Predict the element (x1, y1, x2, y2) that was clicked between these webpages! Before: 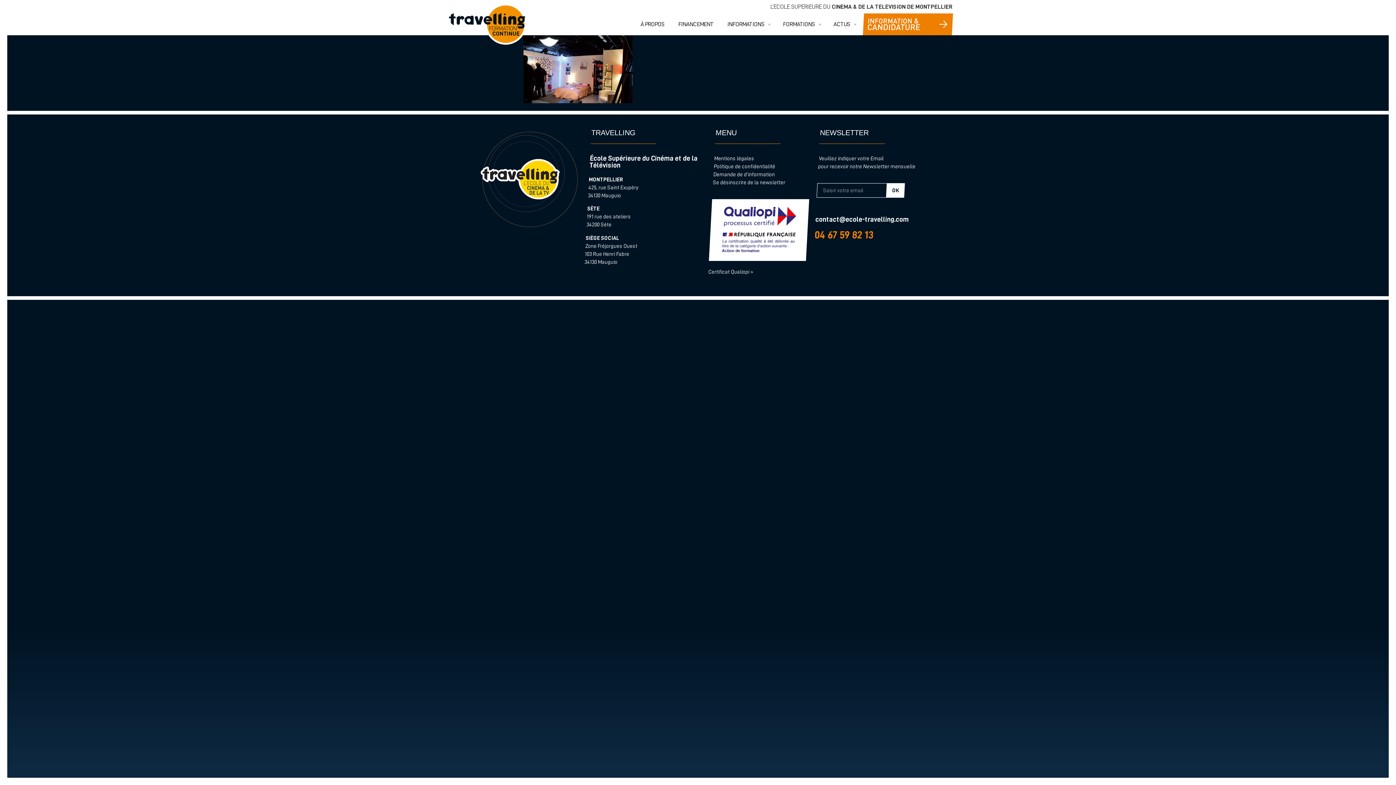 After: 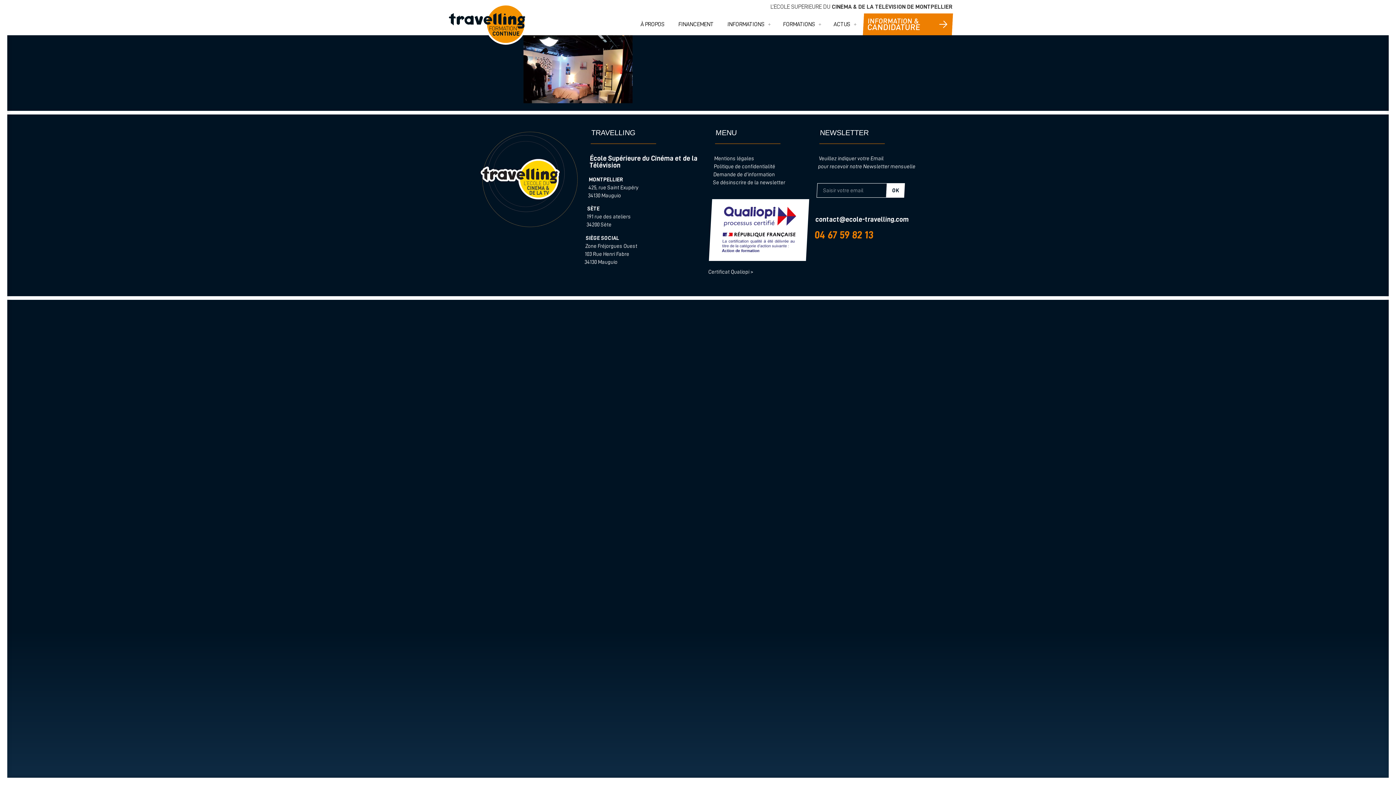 Action: bbox: (712, 180, 785, 185) label: Se désinscrire de la newsletter